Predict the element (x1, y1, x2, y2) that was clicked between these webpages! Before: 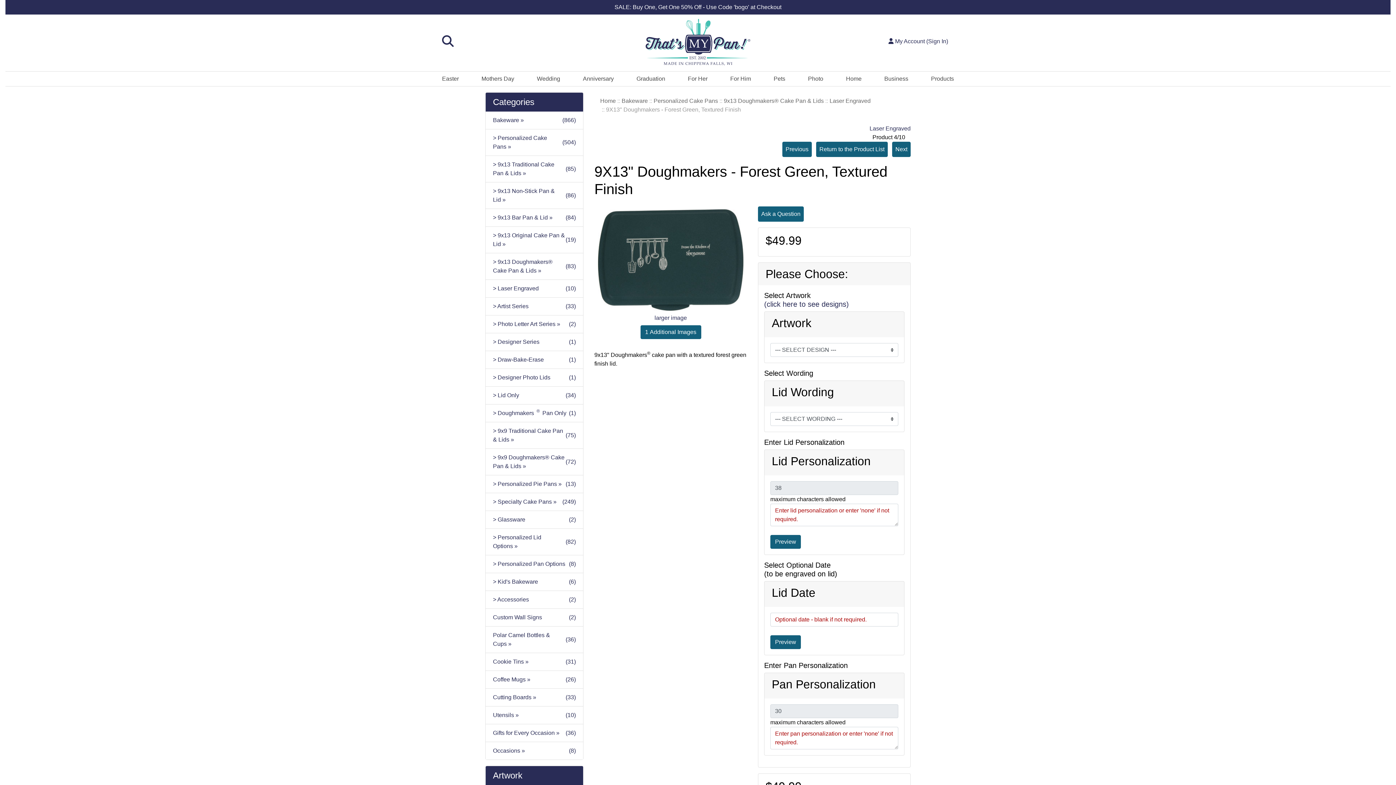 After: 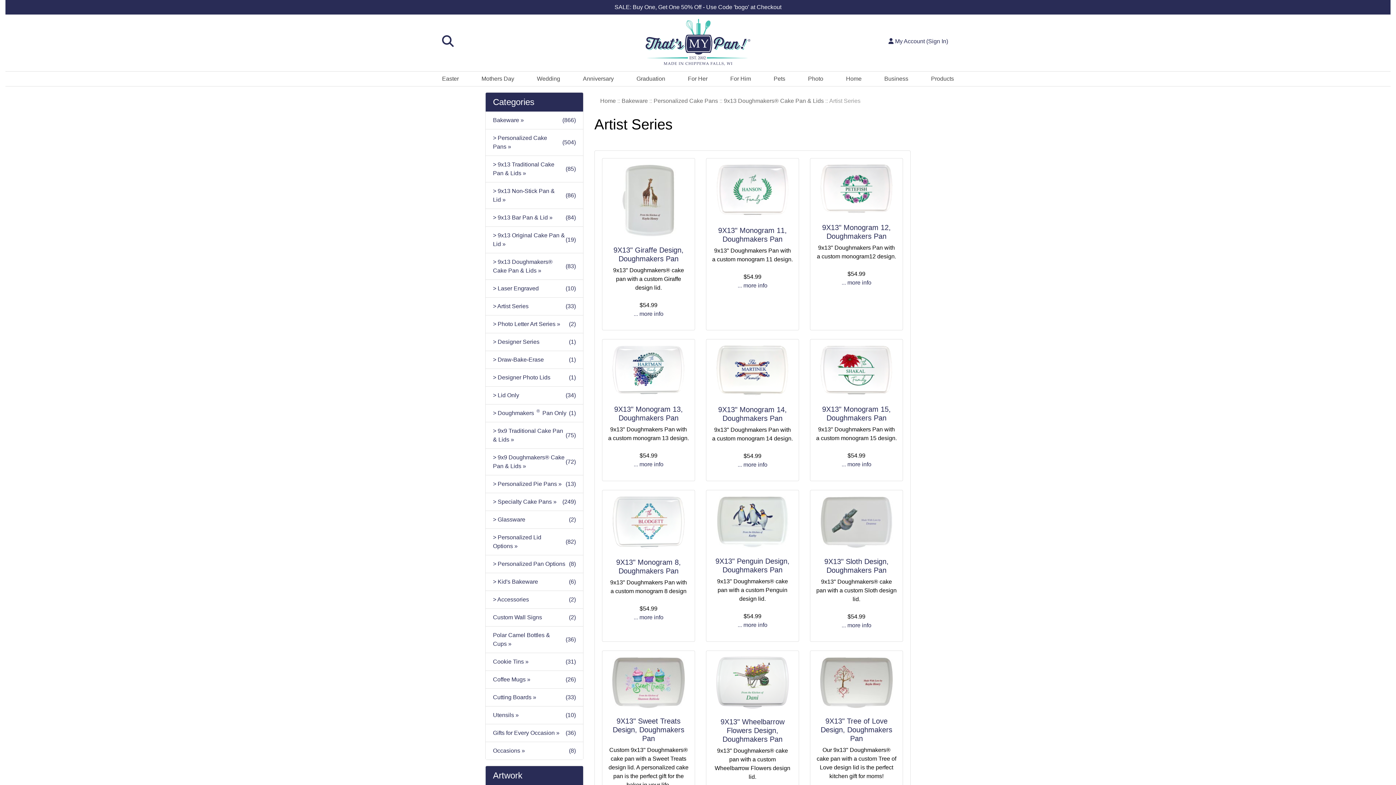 Action: label: > Artist Series
(33) bbox: (485, 297, 583, 315)